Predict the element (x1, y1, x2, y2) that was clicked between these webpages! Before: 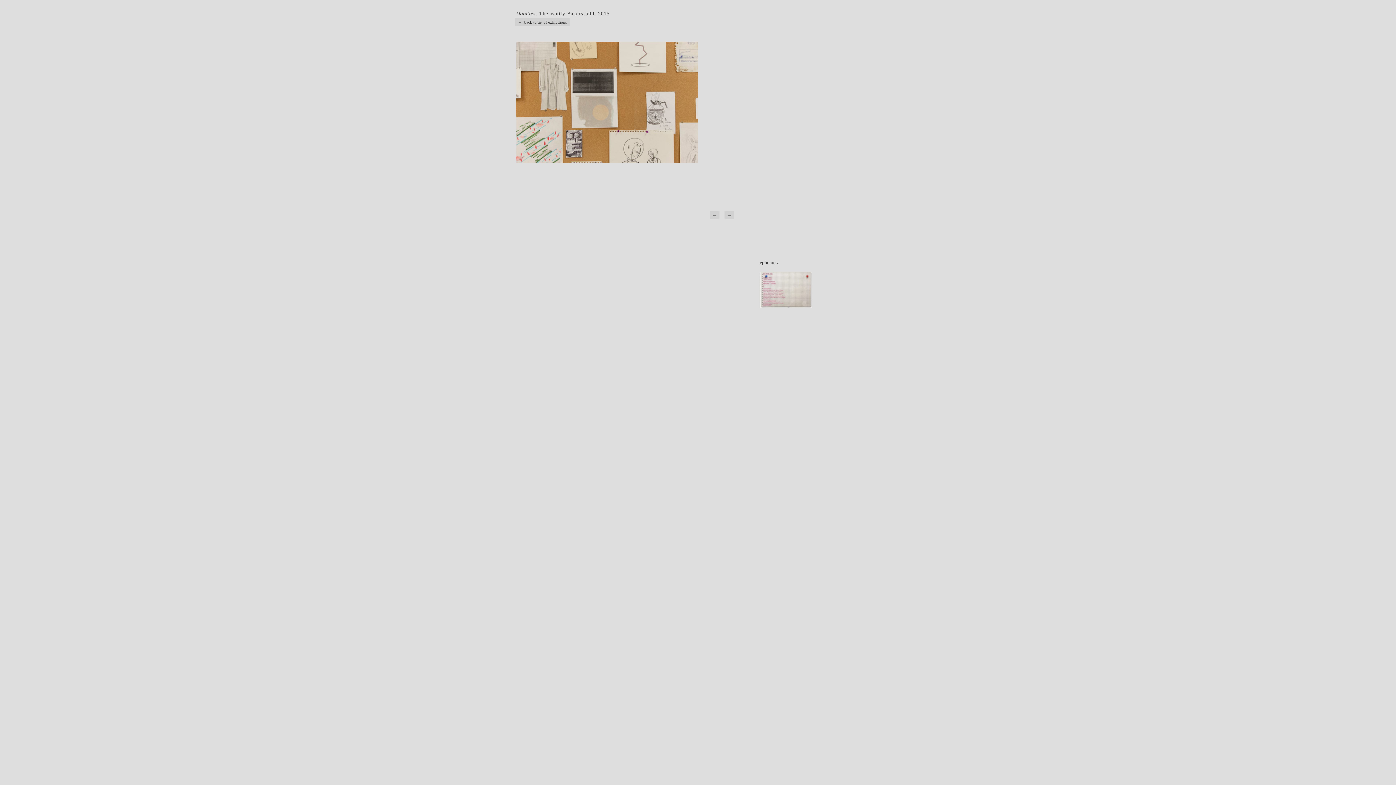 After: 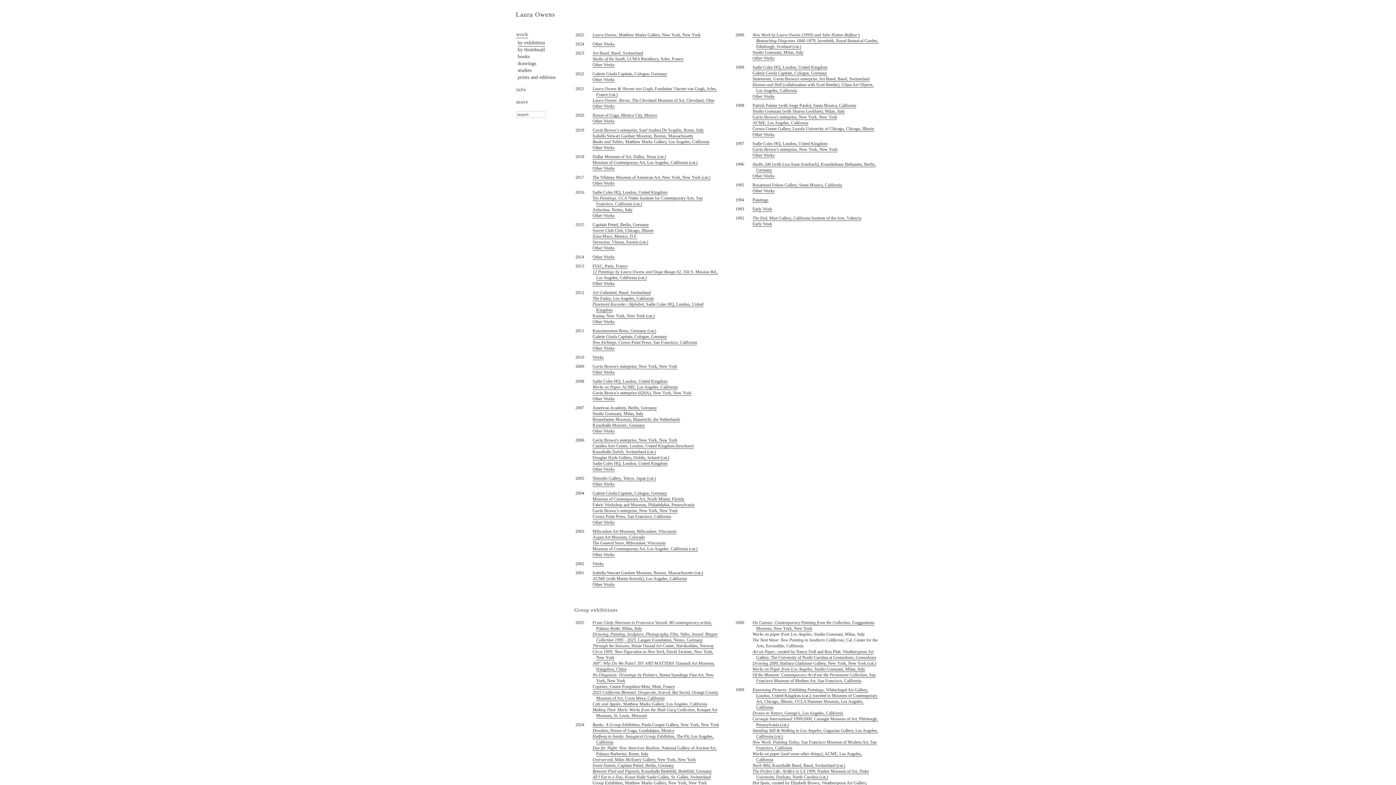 Action: label: ←  back to list of exhibitions bbox: (515, 18, 569, 26)